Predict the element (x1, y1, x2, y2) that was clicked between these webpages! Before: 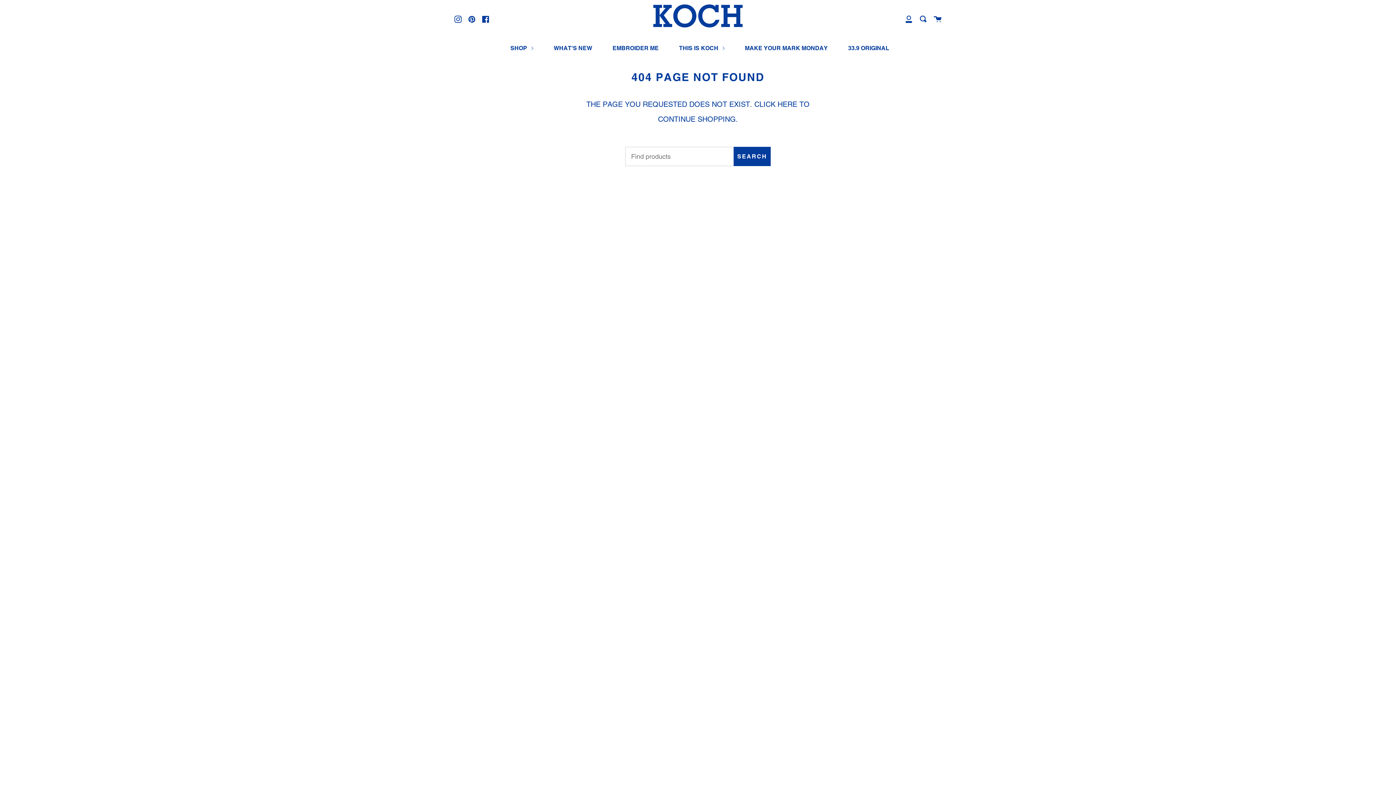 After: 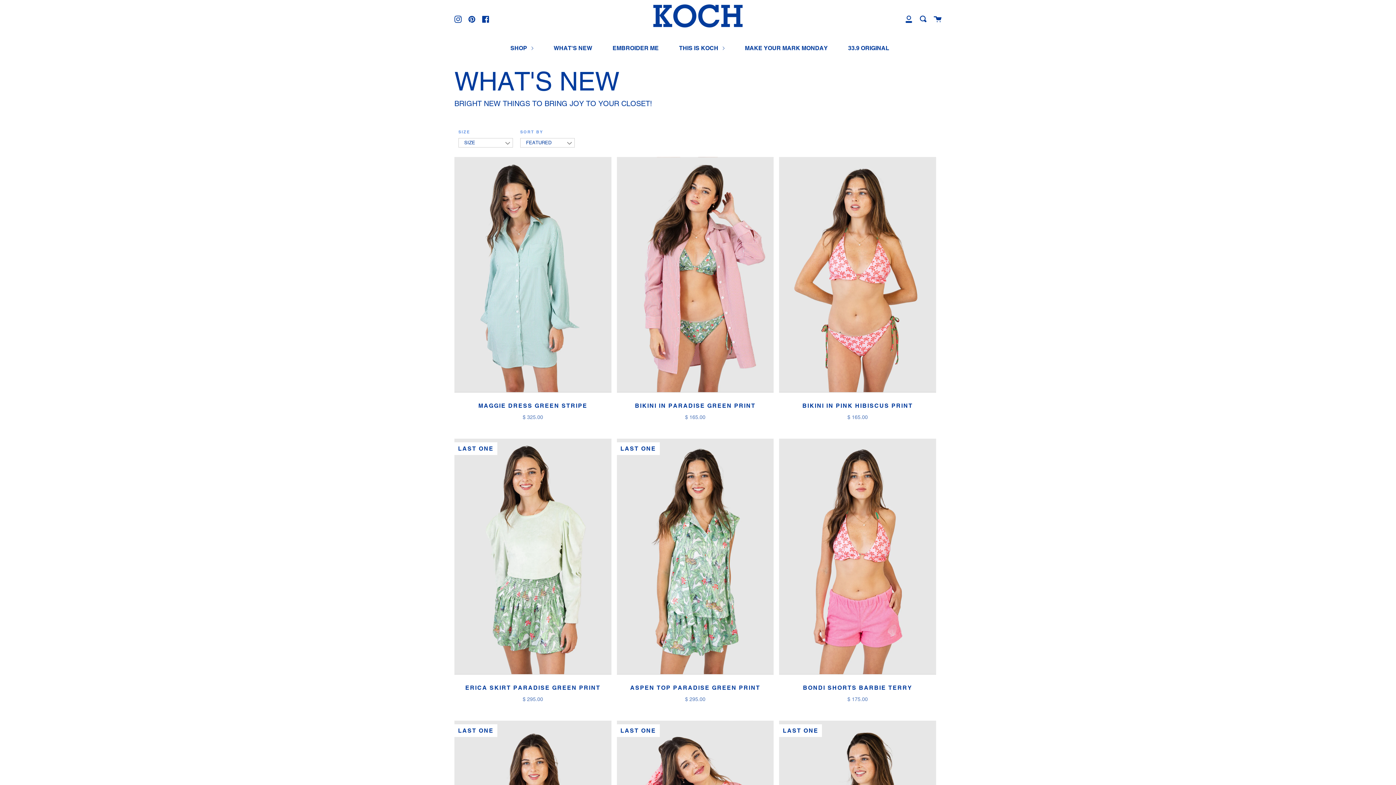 Action: bbox: (552, 39, 594, 56) label: WHAT'S NEW